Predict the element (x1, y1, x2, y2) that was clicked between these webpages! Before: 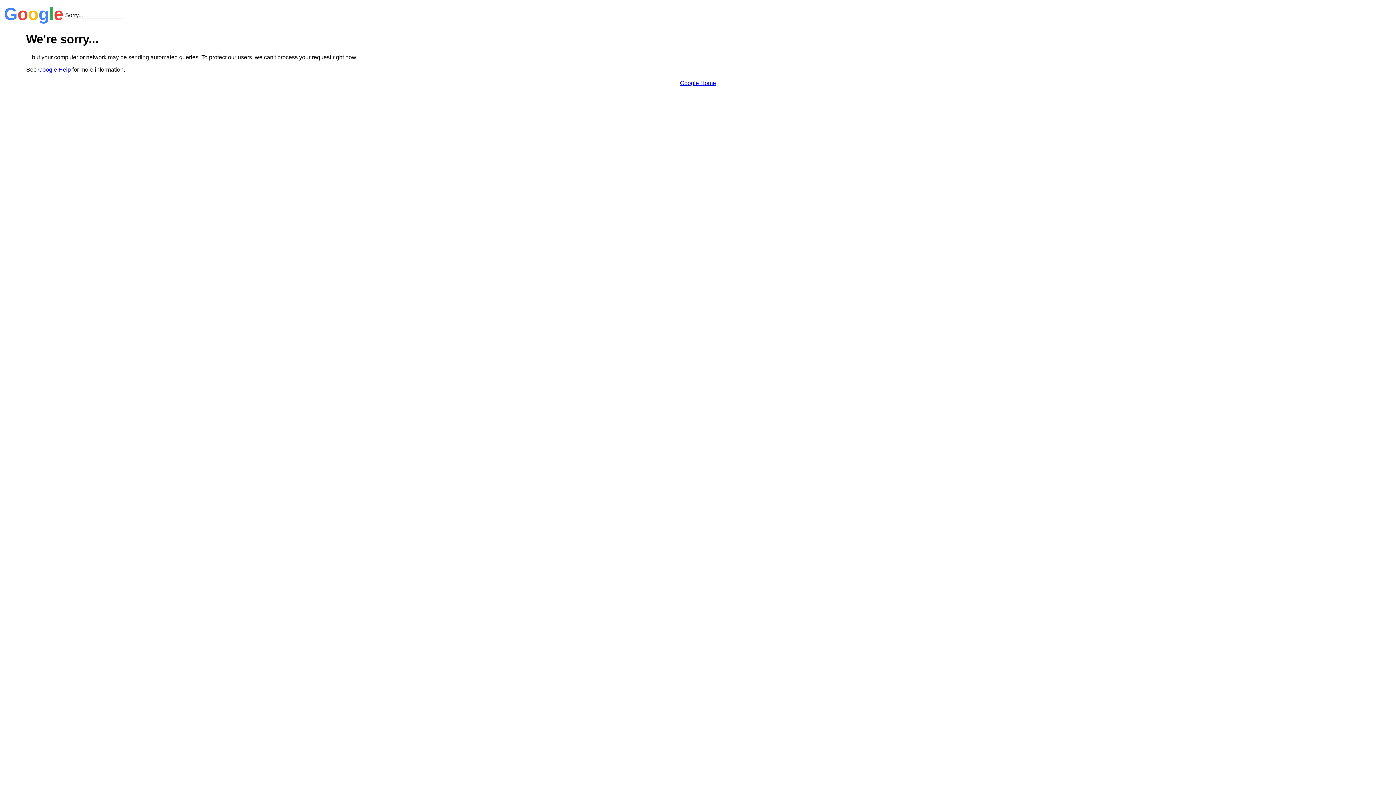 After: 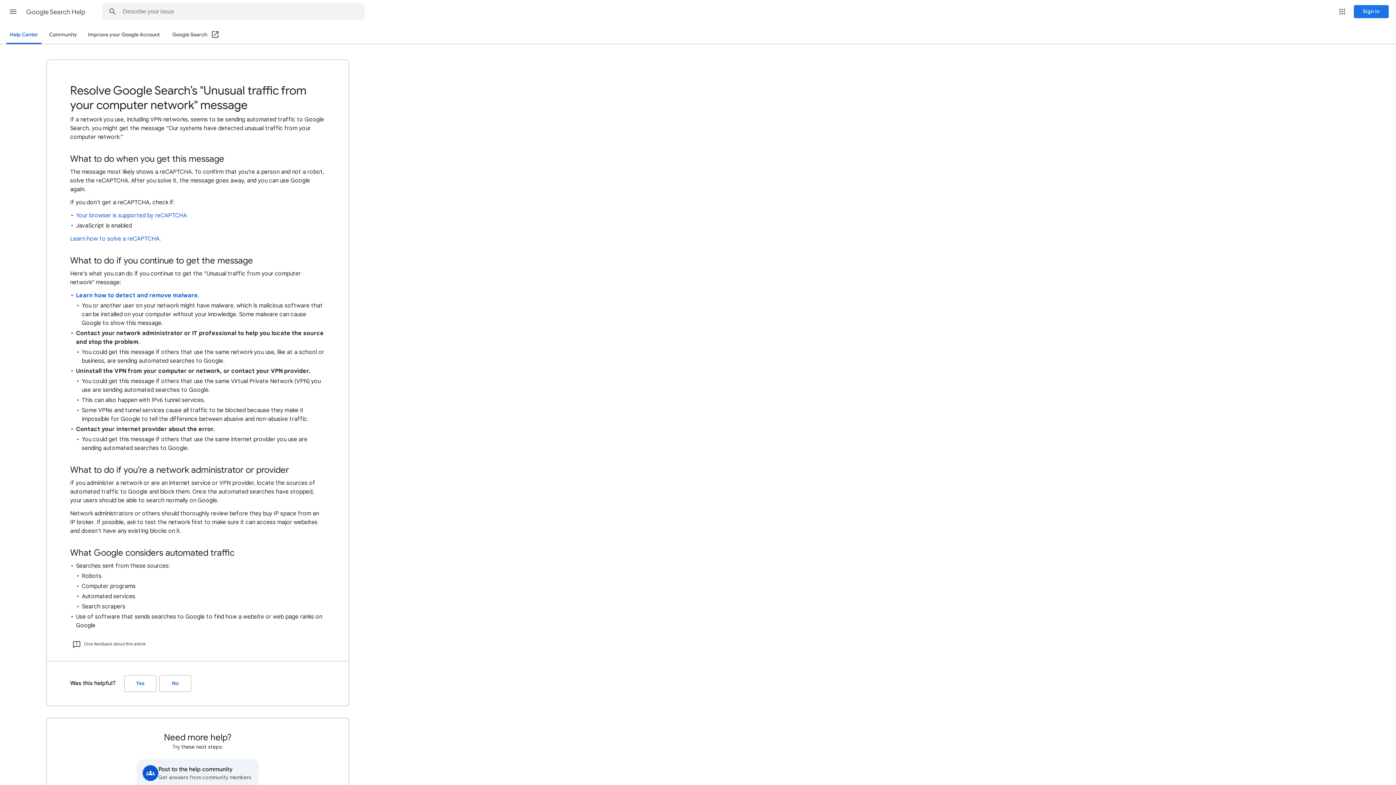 Action: bbox: (38, 66, 70, 72) label: Google Help